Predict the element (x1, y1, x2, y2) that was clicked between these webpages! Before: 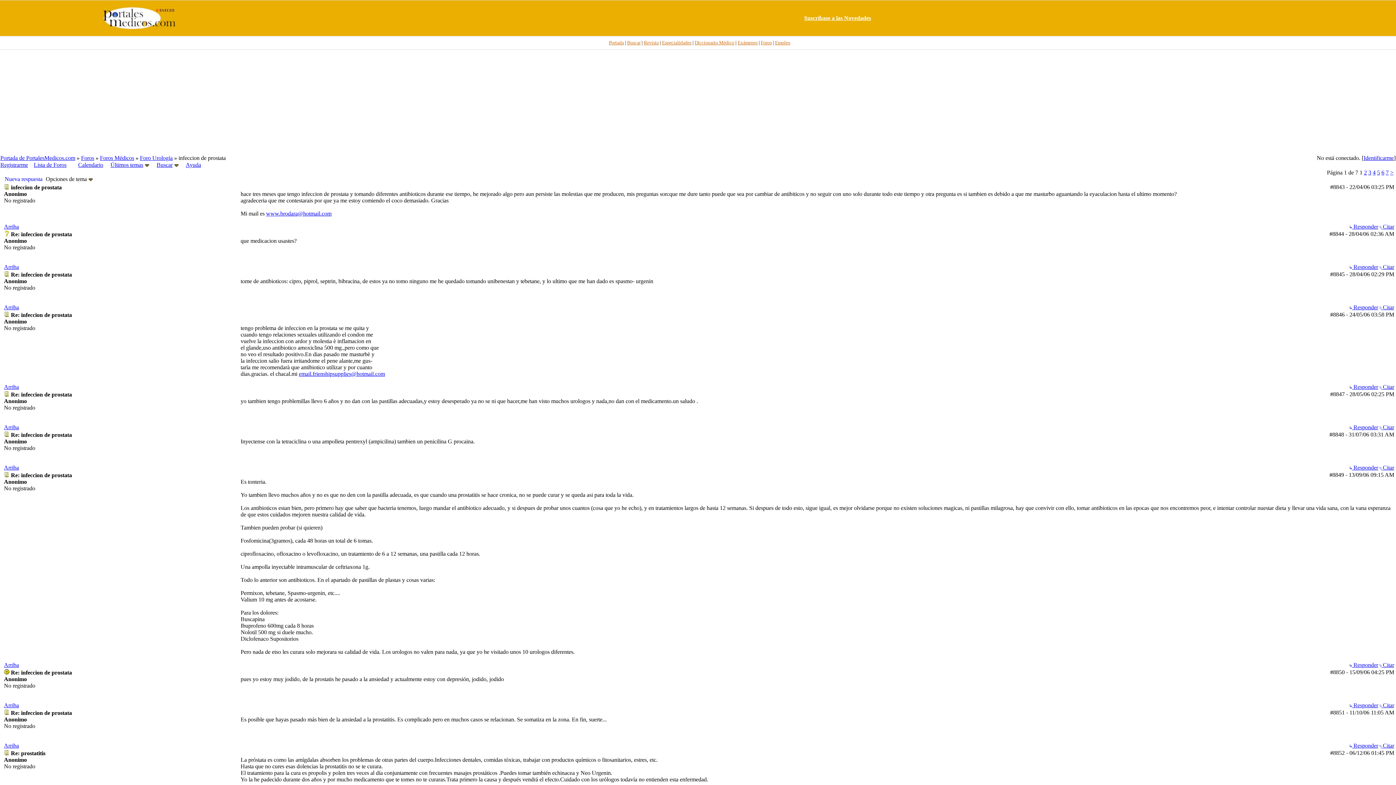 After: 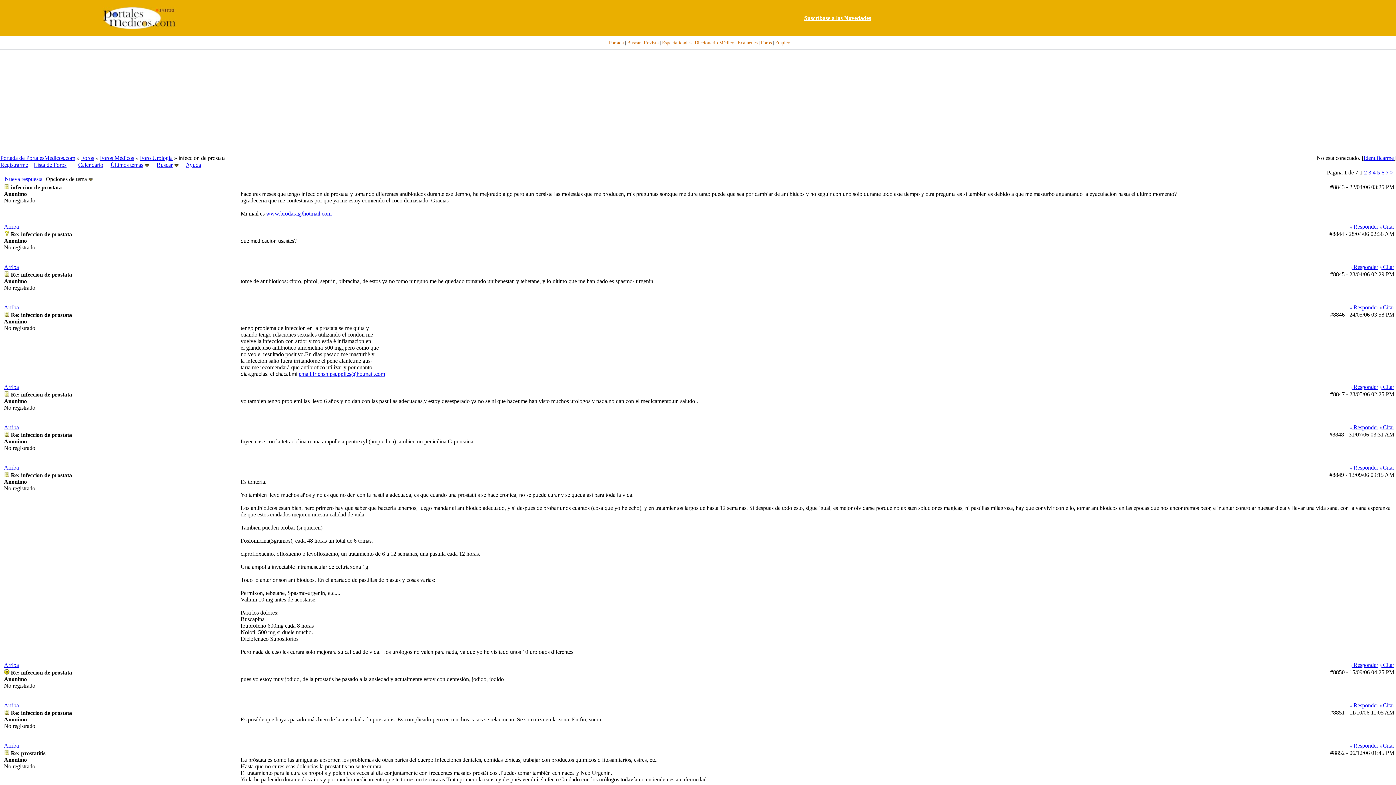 Action: bbox: (4, 312, 9, 318)